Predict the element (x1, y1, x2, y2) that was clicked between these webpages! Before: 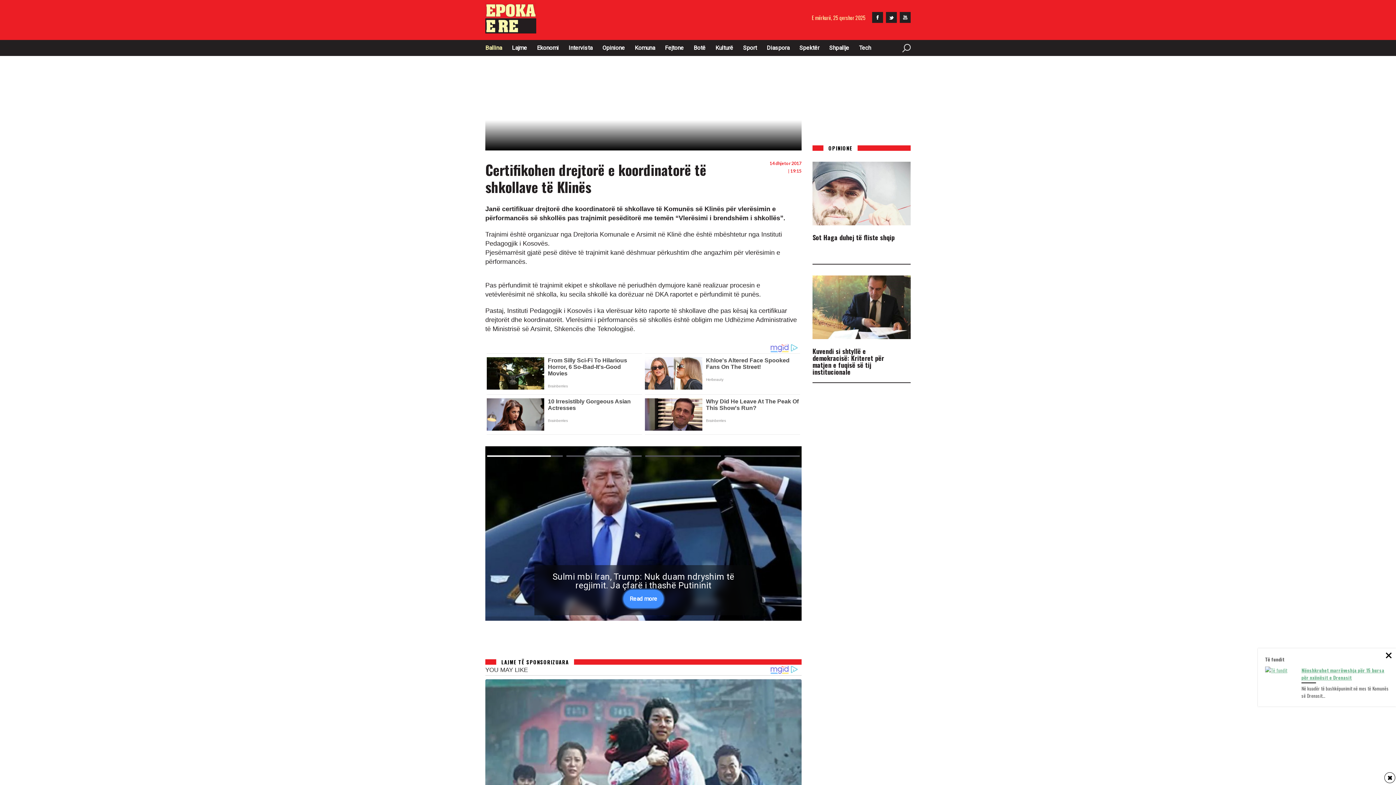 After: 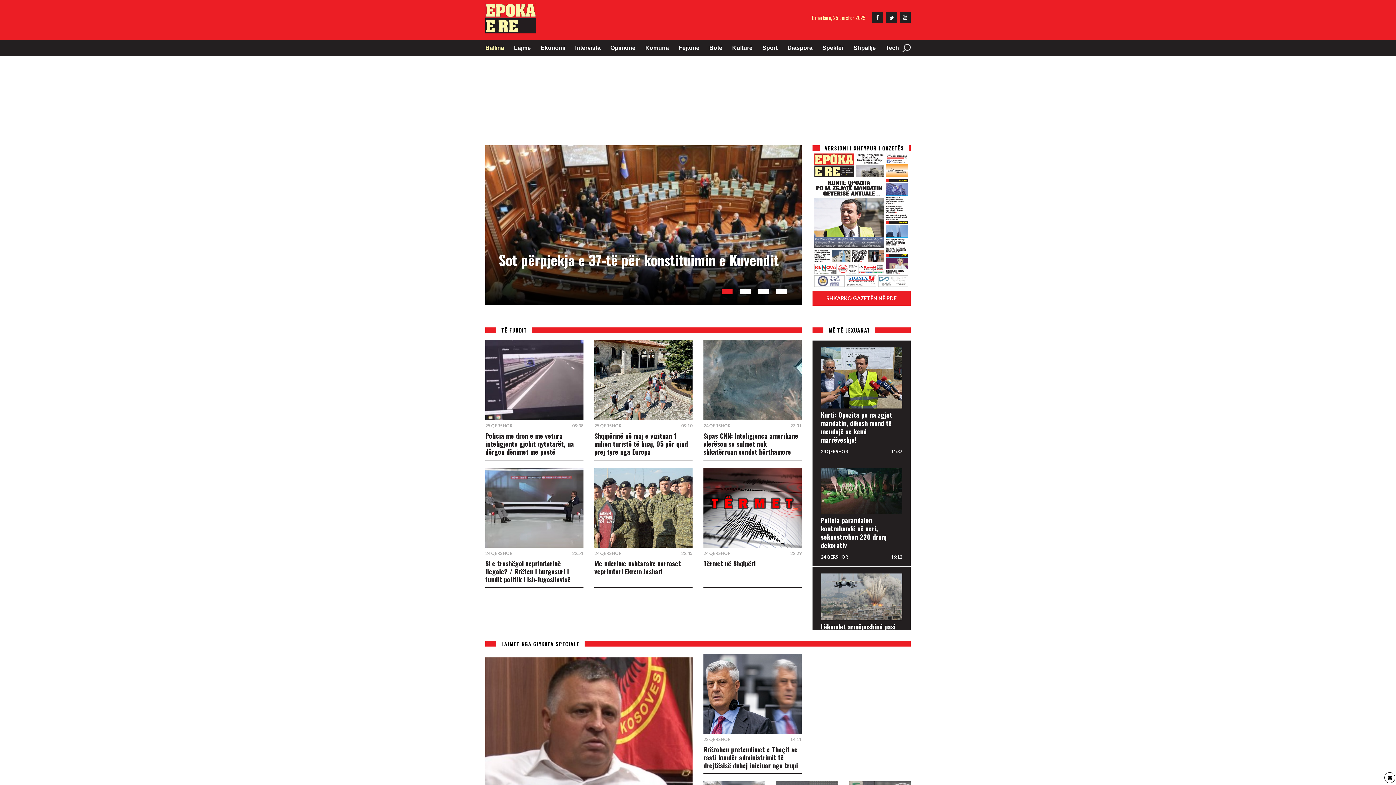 Action: bbox: (485, 43, 502, 52) label: Ballina